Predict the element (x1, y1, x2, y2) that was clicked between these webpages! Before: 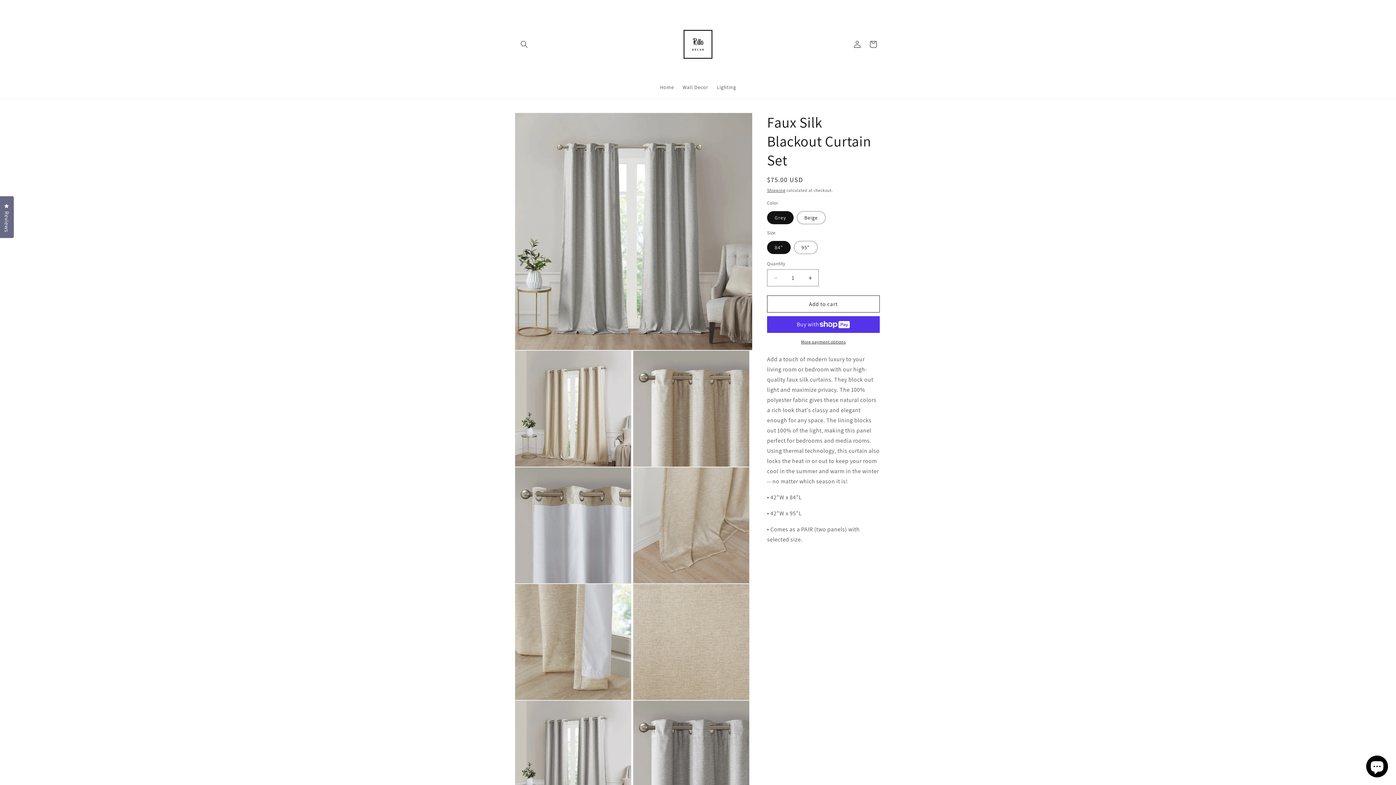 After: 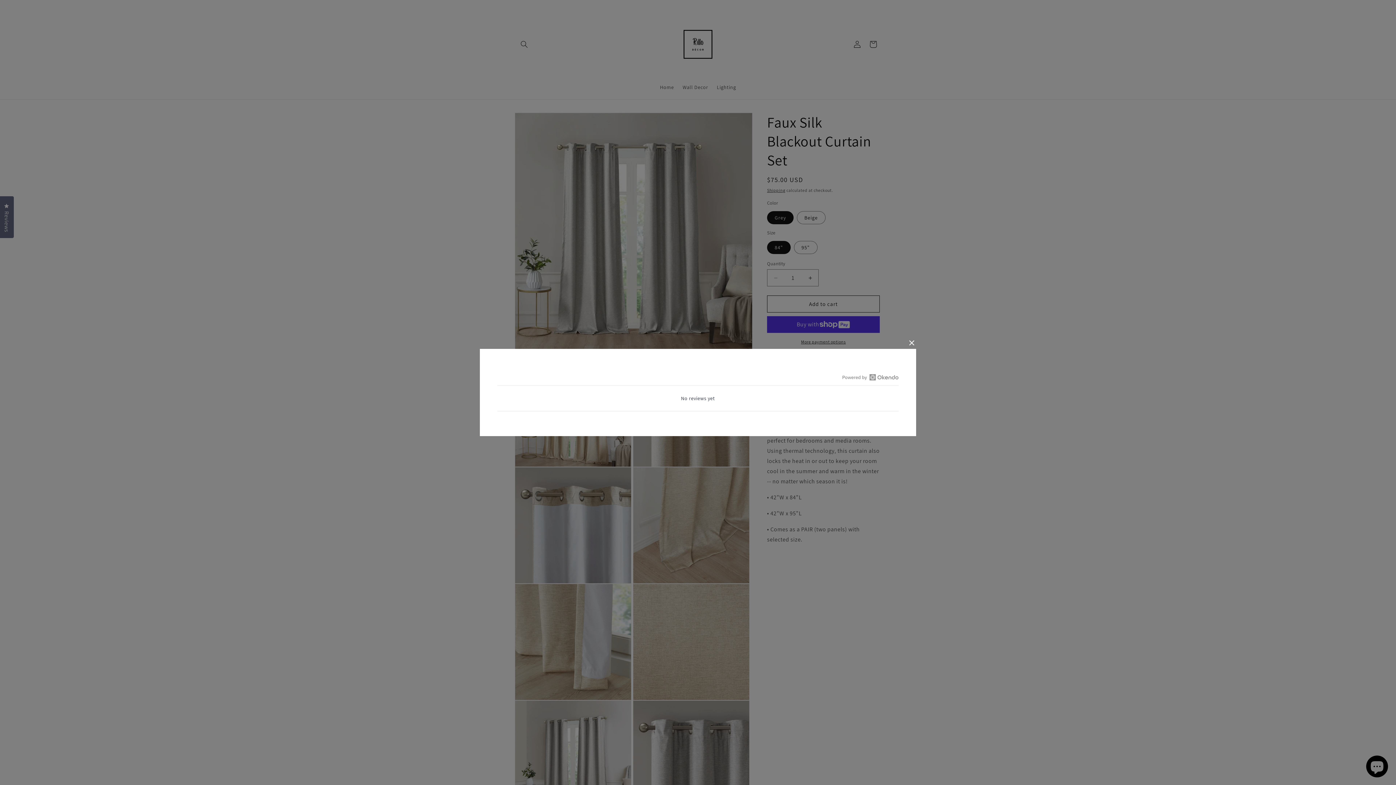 Action: bbox: (0, 196, 13, 238) label: Reviews
Click to open the reviews dialog